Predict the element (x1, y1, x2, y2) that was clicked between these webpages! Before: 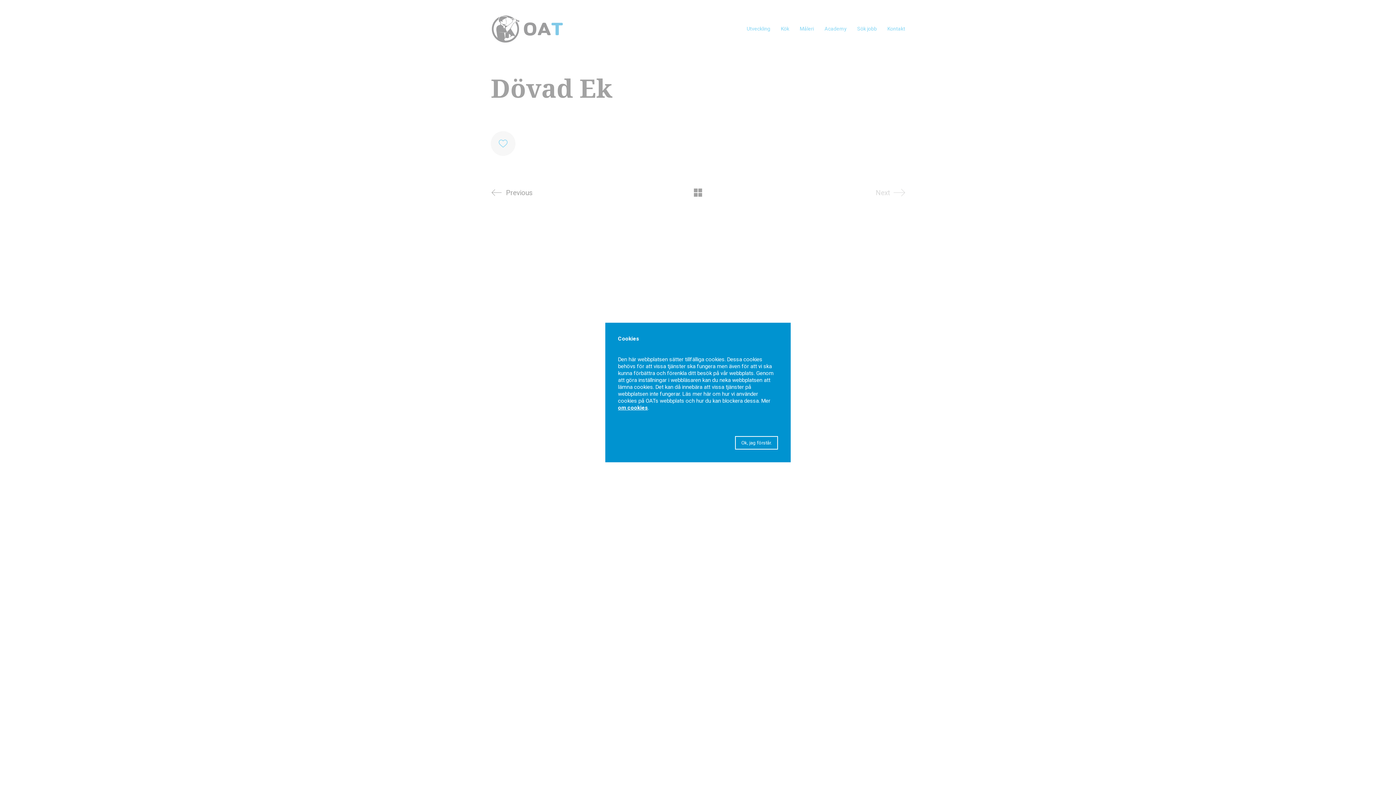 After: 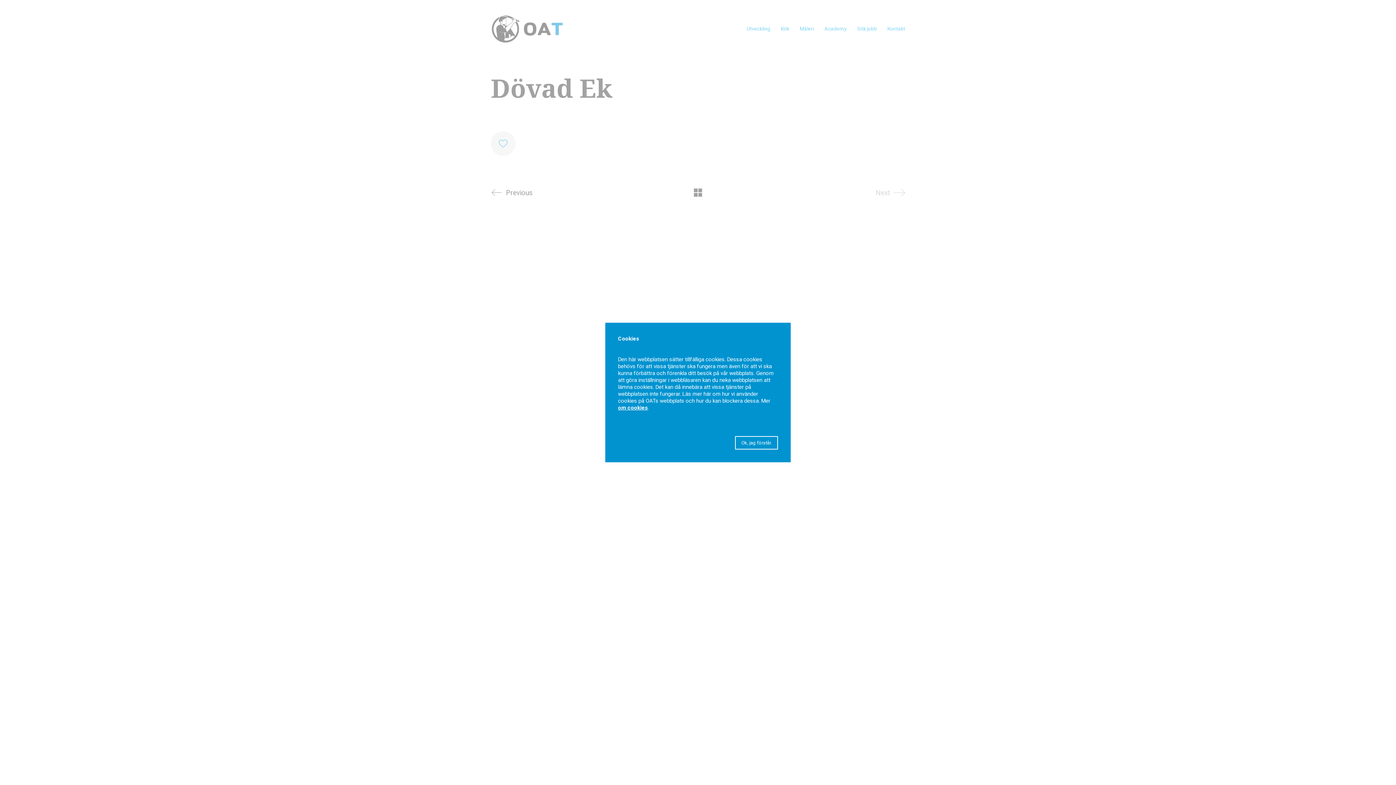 Action: label: om cookies bbox: (618, 404, 648, 411)